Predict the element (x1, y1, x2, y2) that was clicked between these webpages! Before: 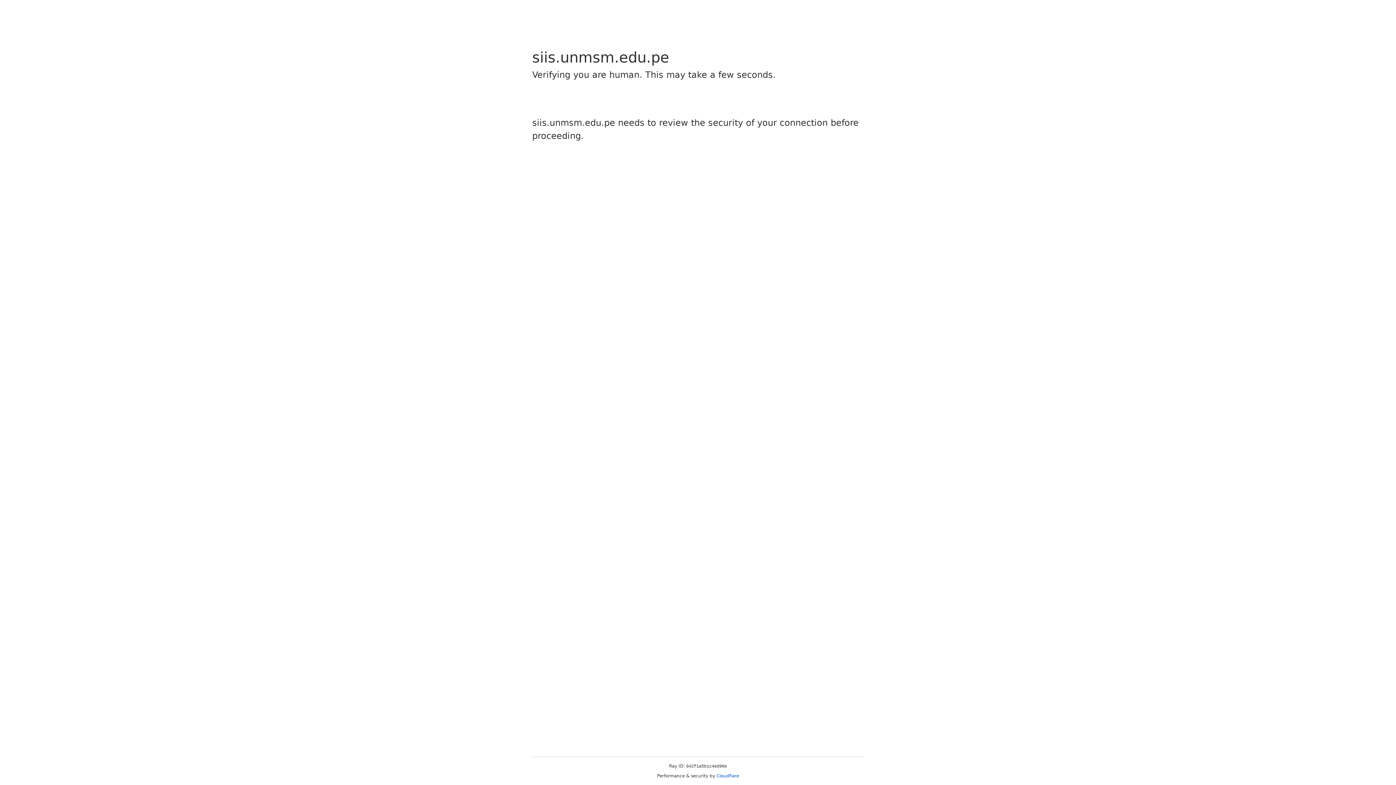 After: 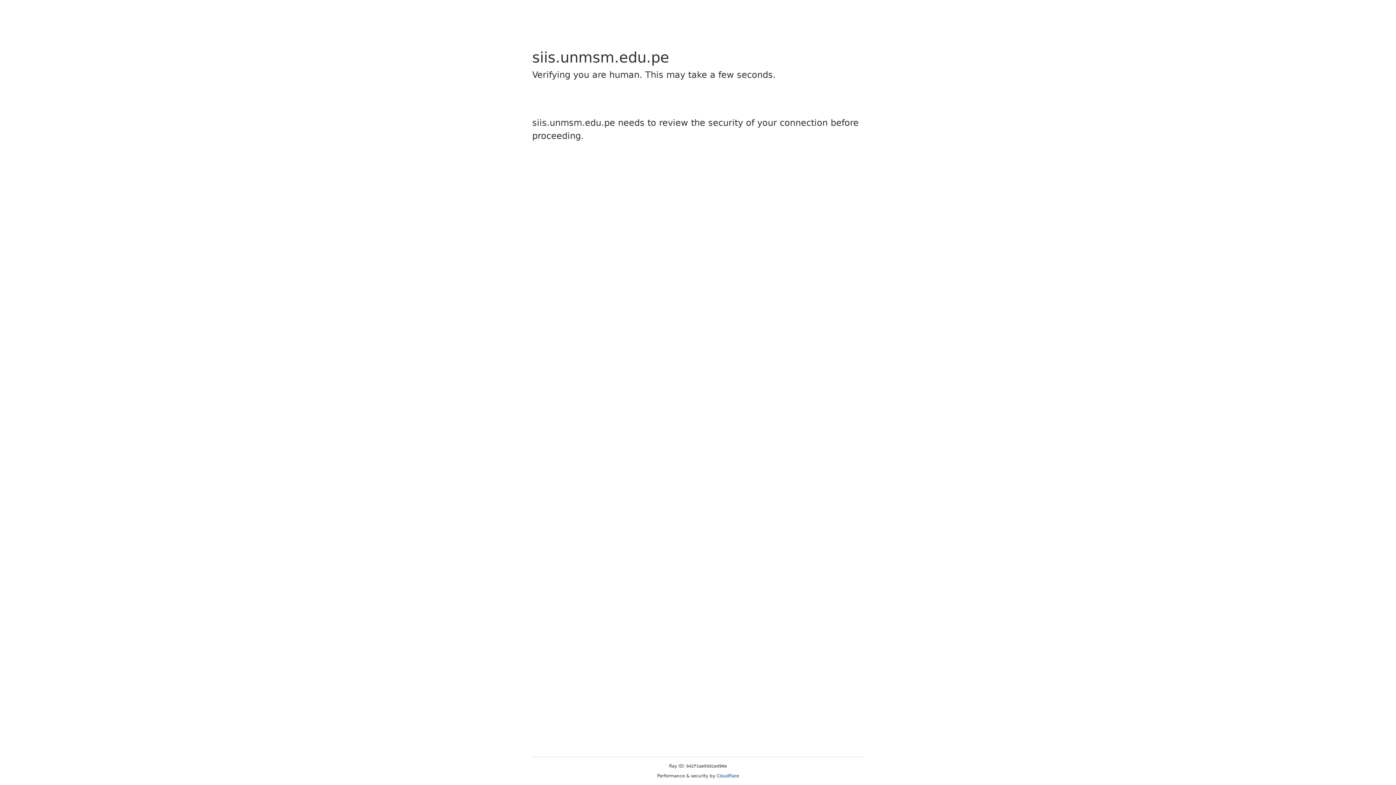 Action: bbox: (716, 773, 739, 778) label: Cloudflare